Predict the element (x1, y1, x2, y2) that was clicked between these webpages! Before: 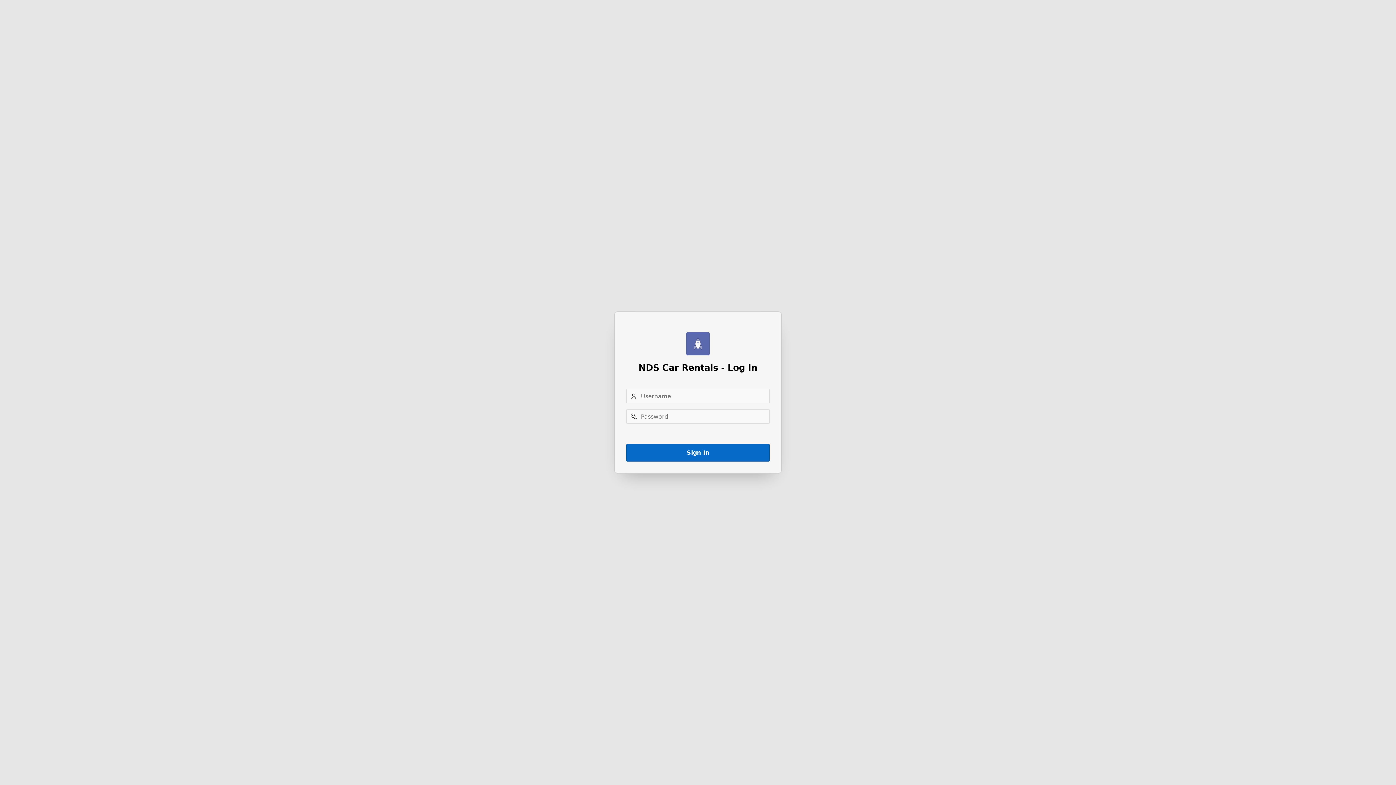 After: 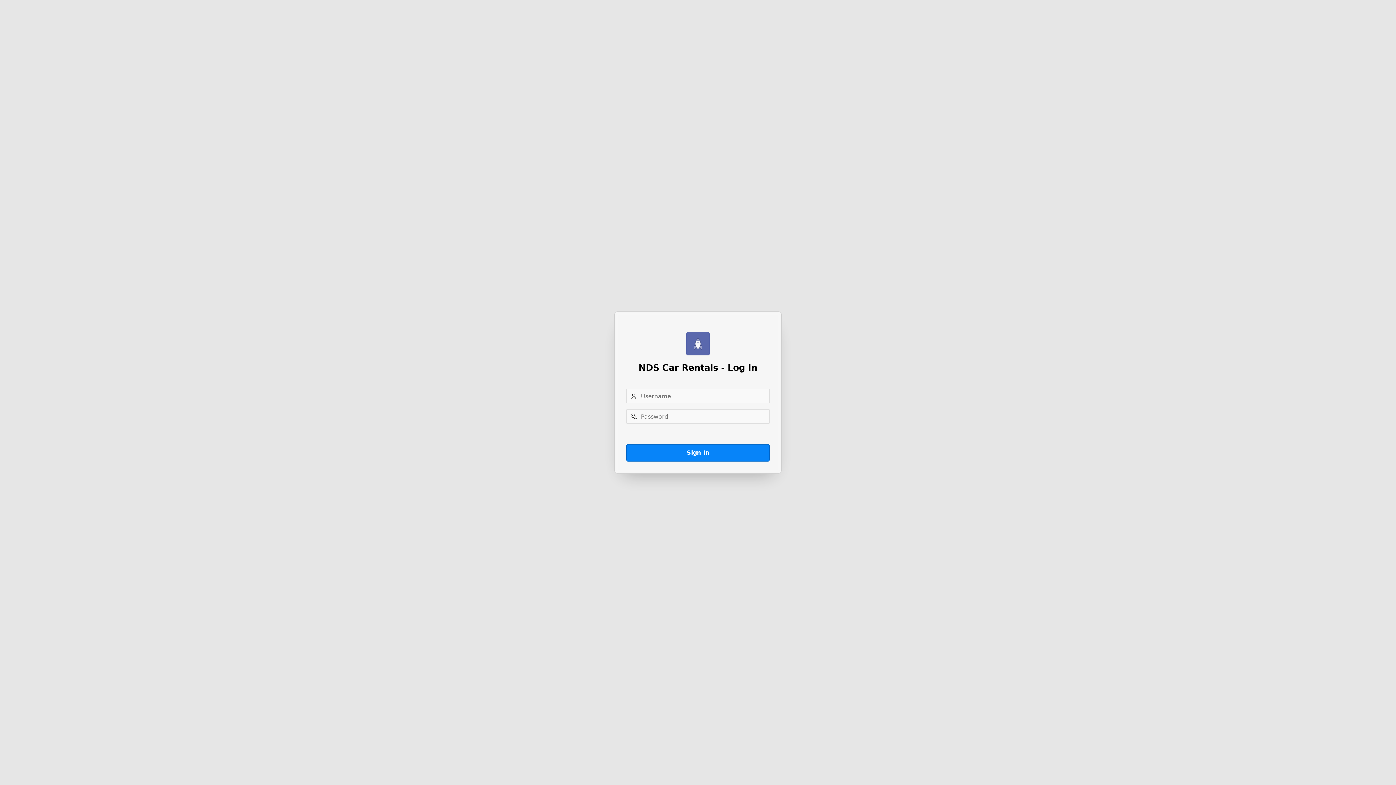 Action: bbox: (626, 444, 769, 461) label: Sign In